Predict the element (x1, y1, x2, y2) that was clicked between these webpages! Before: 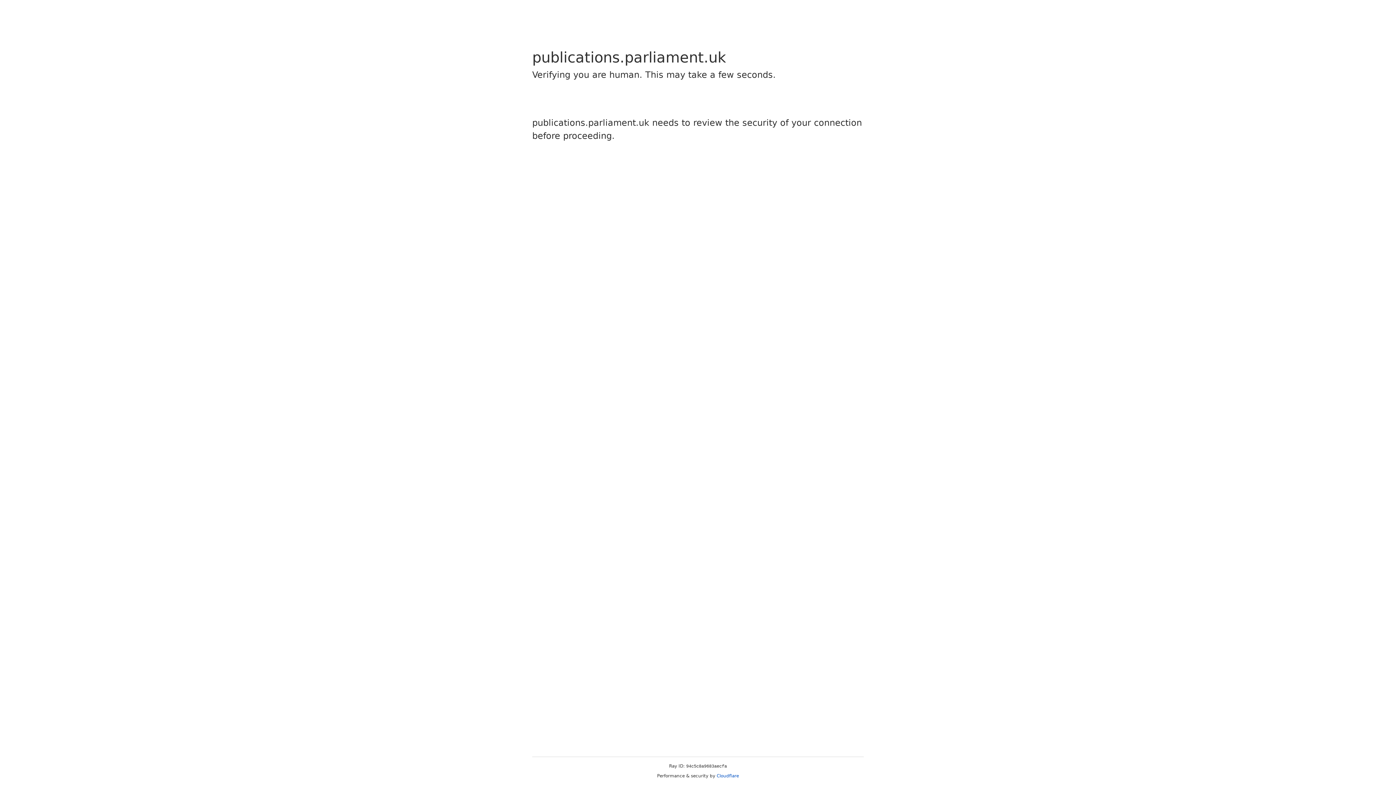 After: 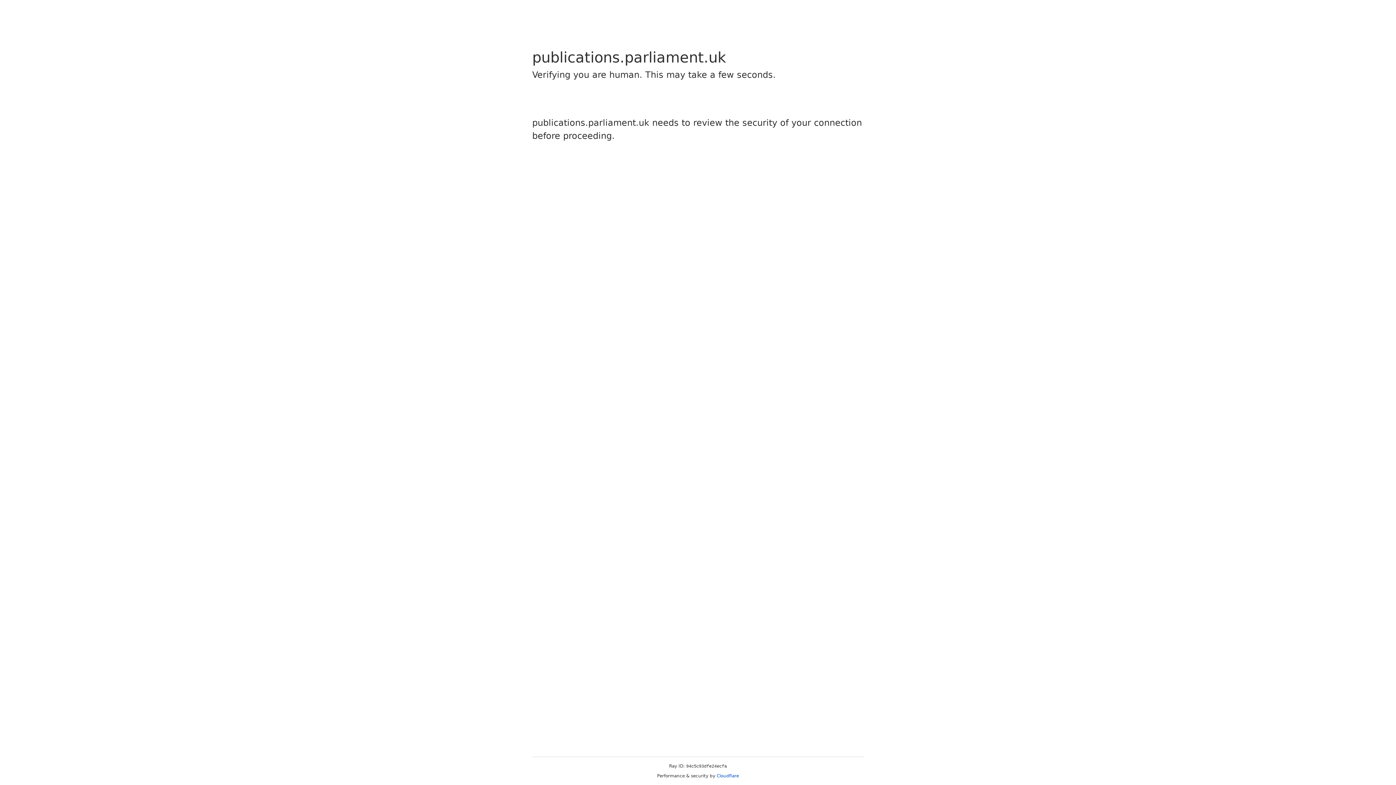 Action: bbox: (716, 773, 739, 778) label: Cloudflare